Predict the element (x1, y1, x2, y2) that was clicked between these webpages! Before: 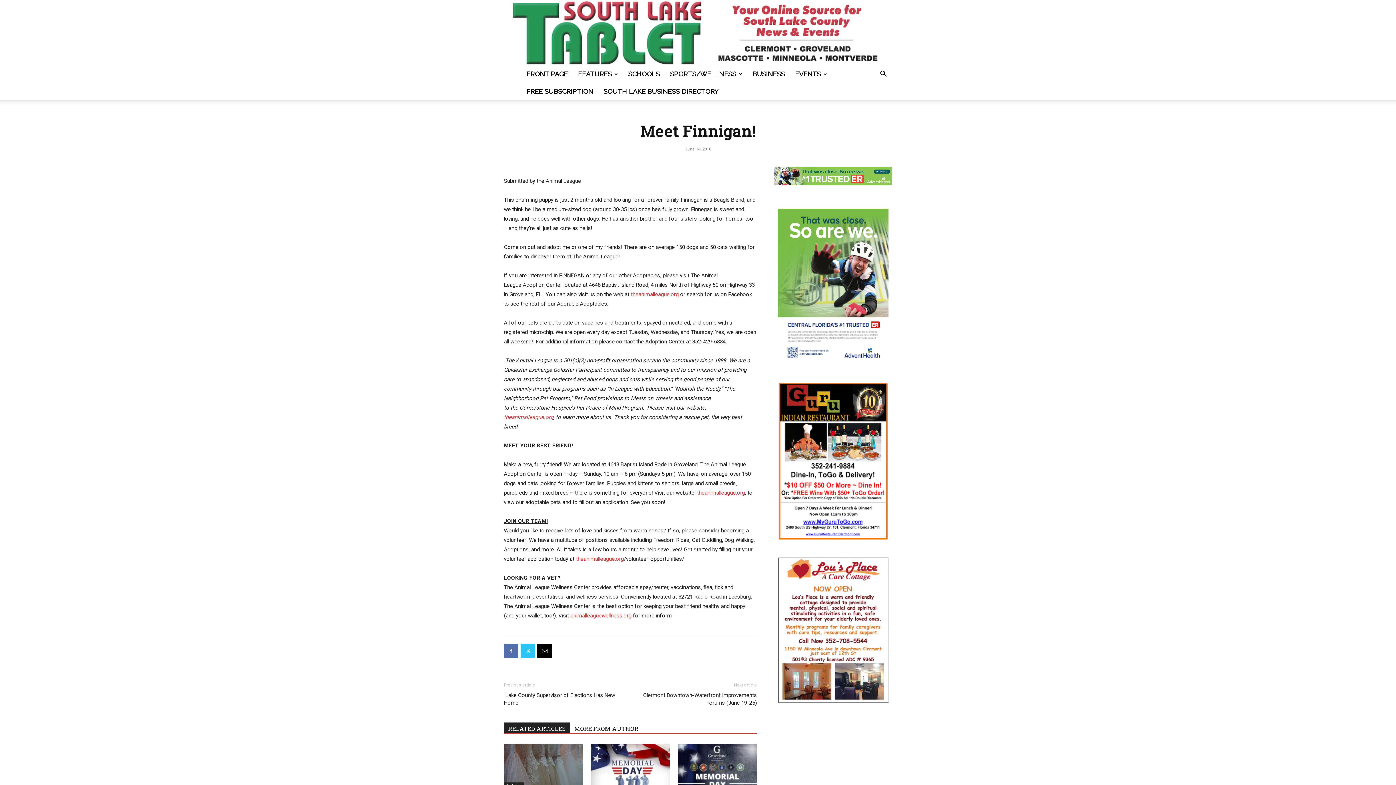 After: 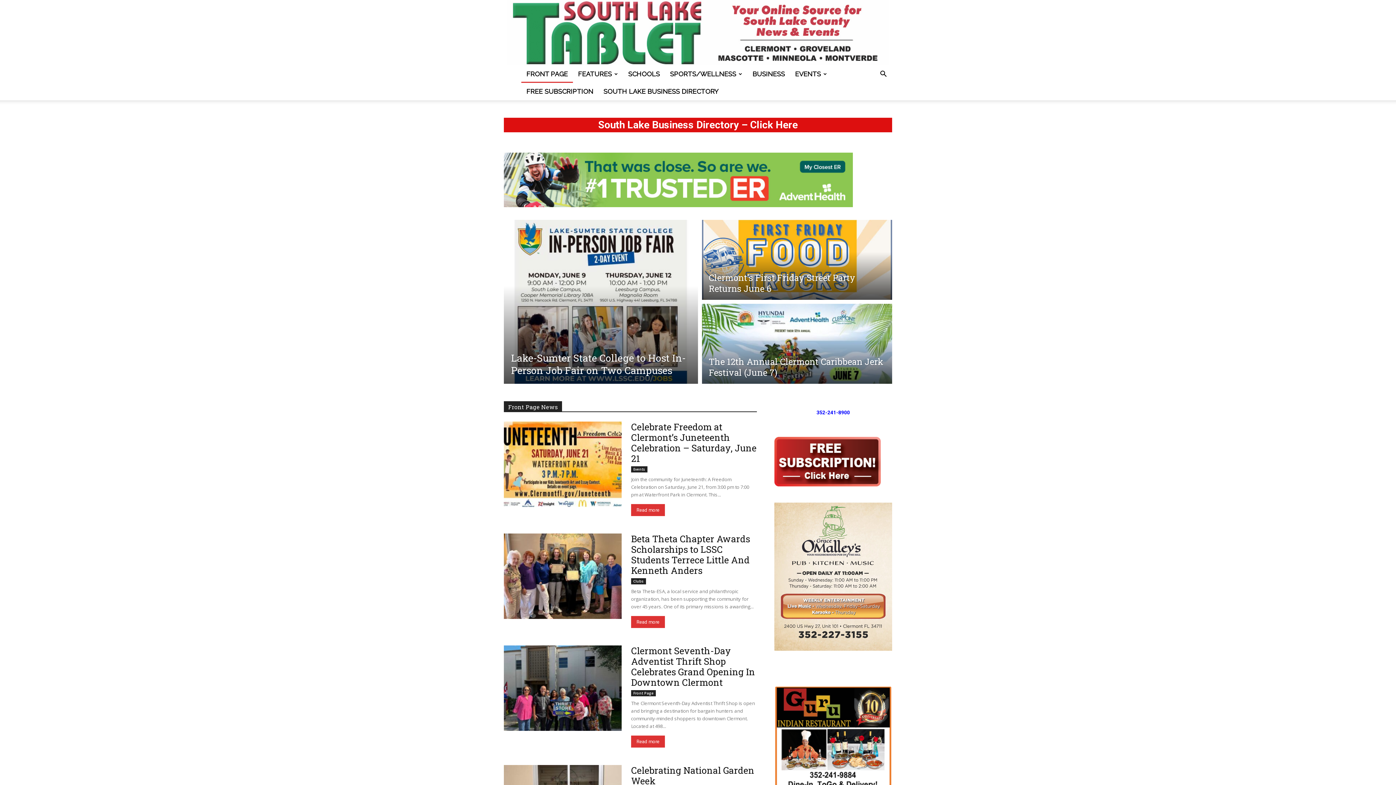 Action: label: South Lake Tablet bbox: (0, 0, 1396, 65)